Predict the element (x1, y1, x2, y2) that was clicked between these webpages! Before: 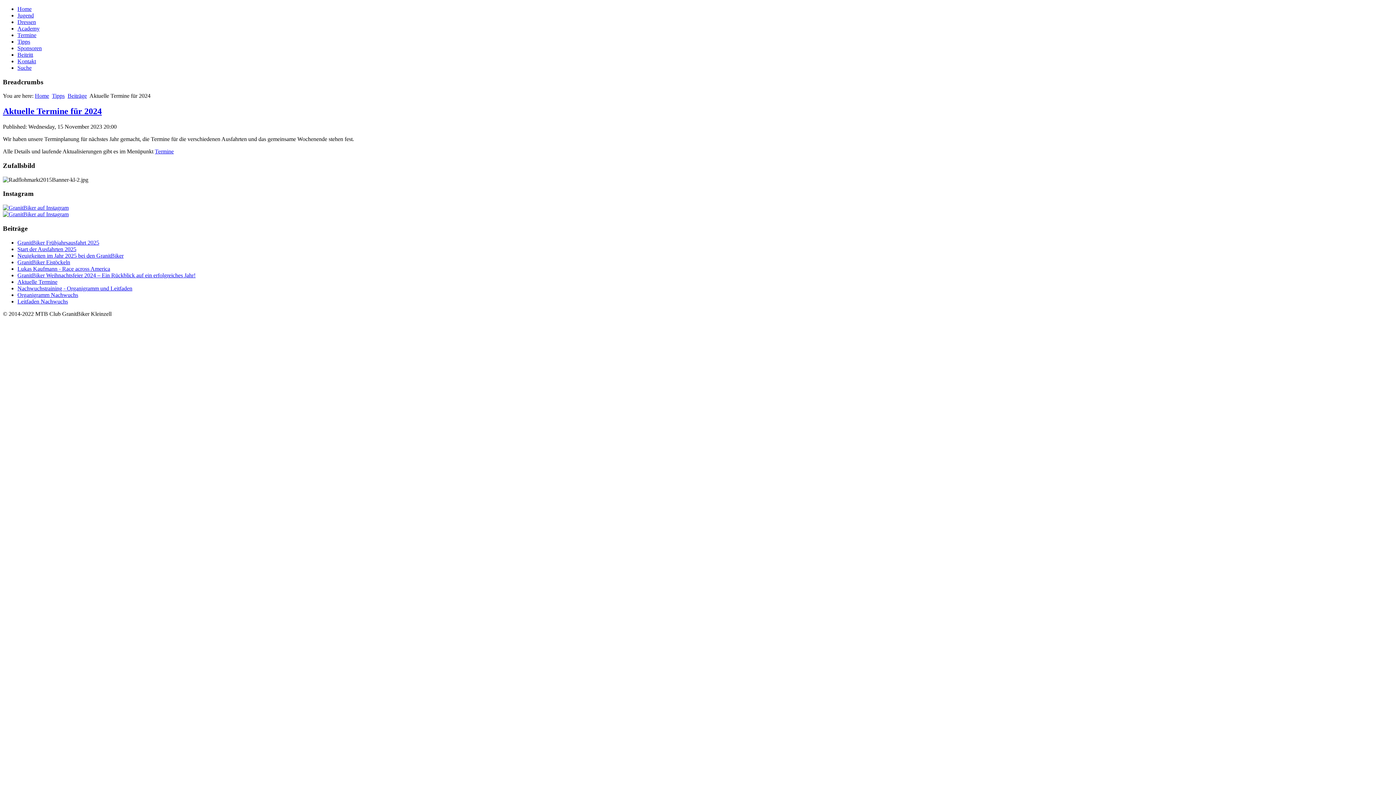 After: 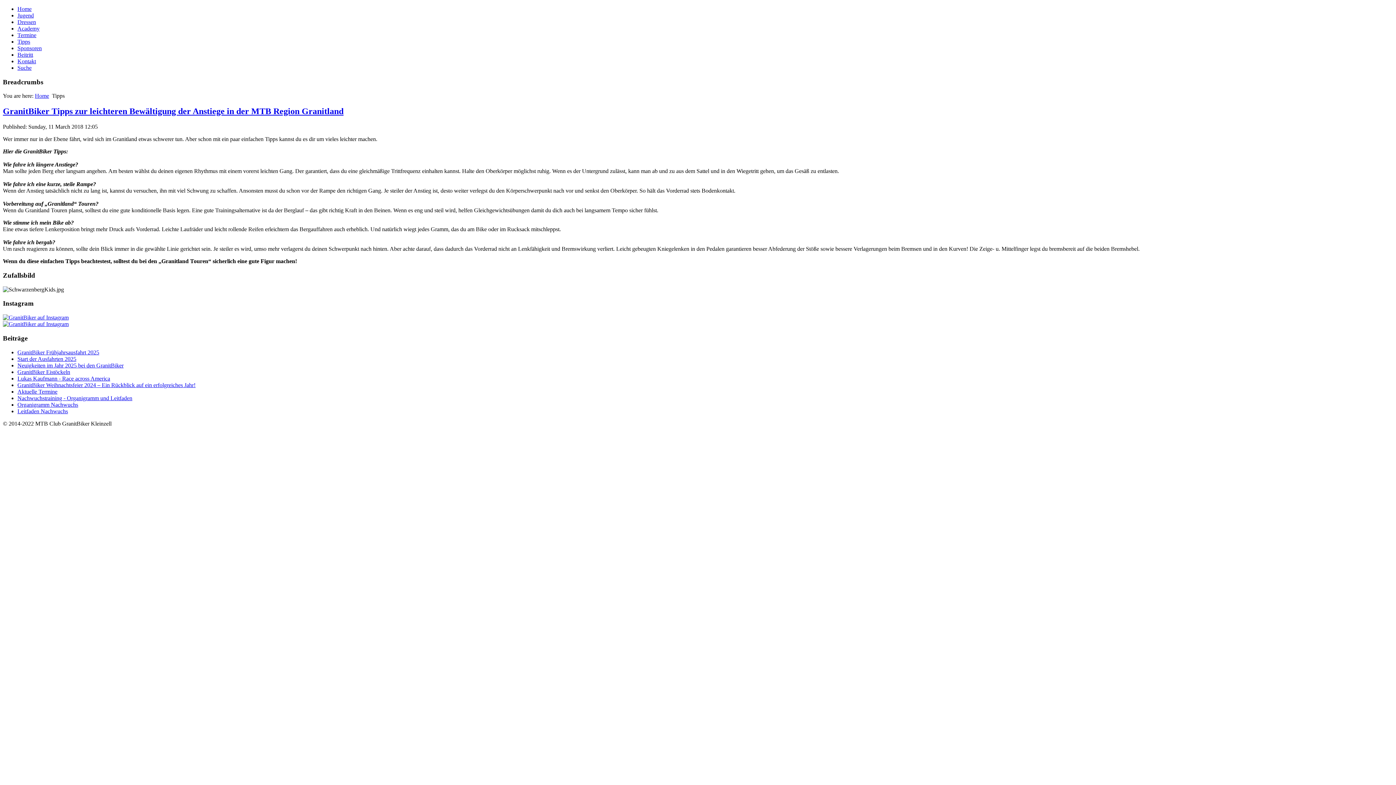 Action: label: Tipps bbox: (52, 92, 64, 99)